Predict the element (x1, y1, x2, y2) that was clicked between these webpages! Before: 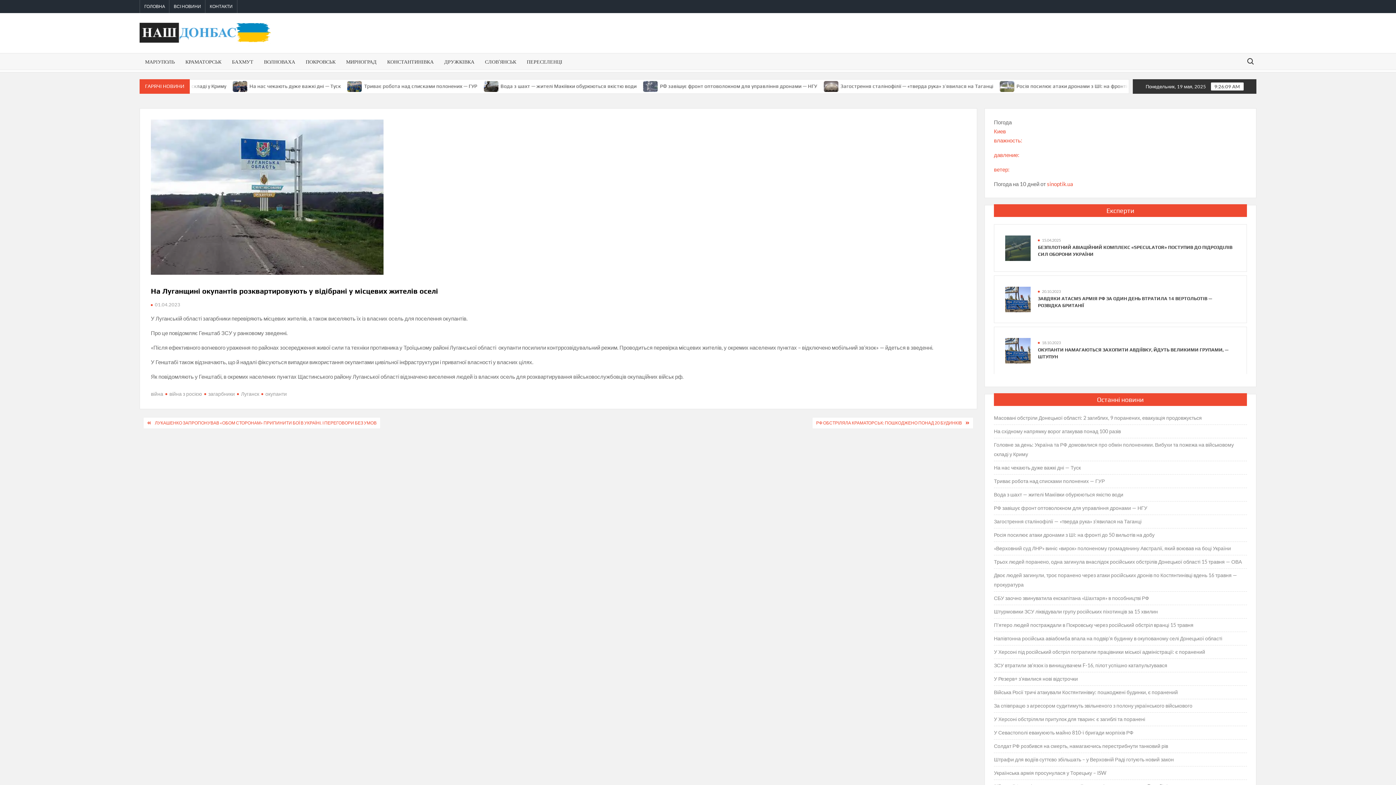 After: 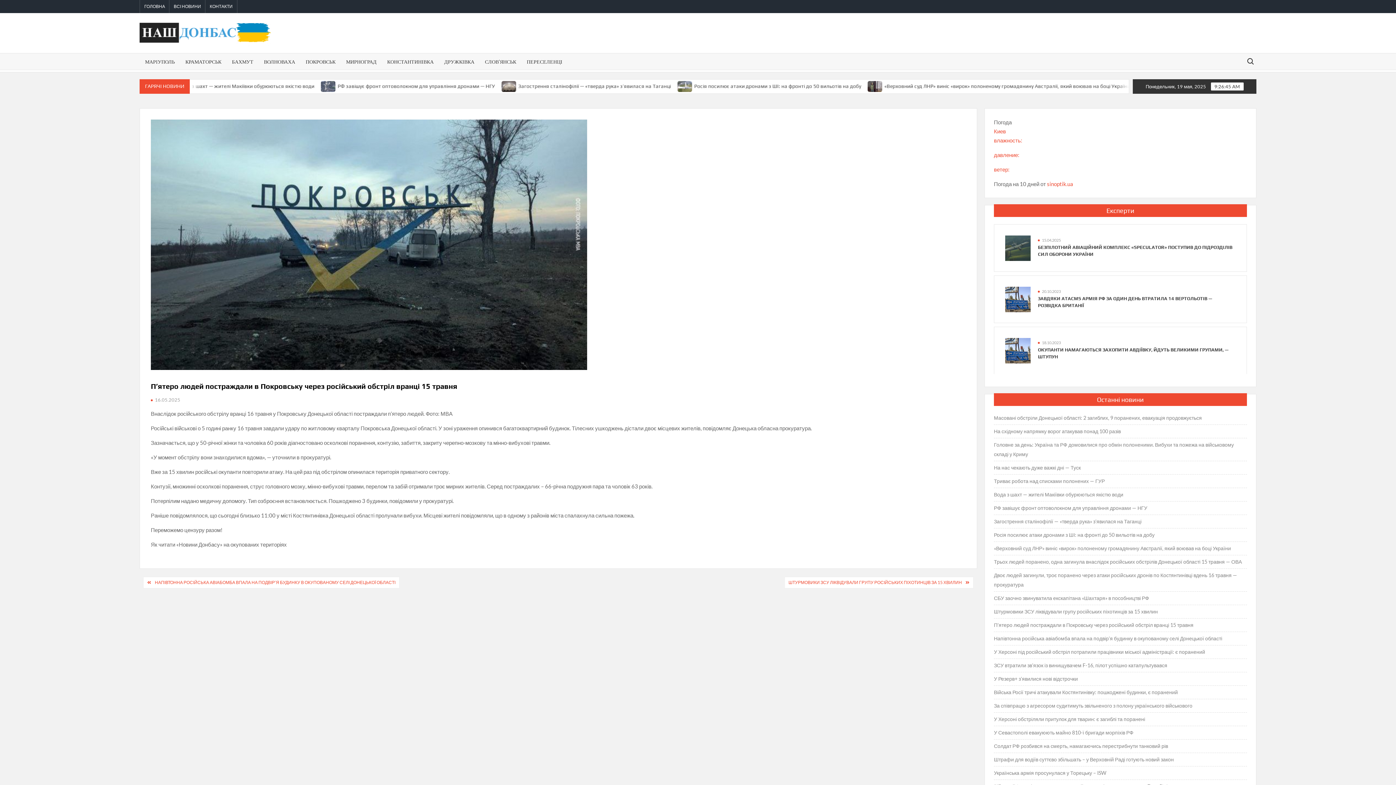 Action: label: П’ятеро людей постраждали в Покровську через російський обстріл вранці 15 травня bbox: (994, 620, 1193, 630)